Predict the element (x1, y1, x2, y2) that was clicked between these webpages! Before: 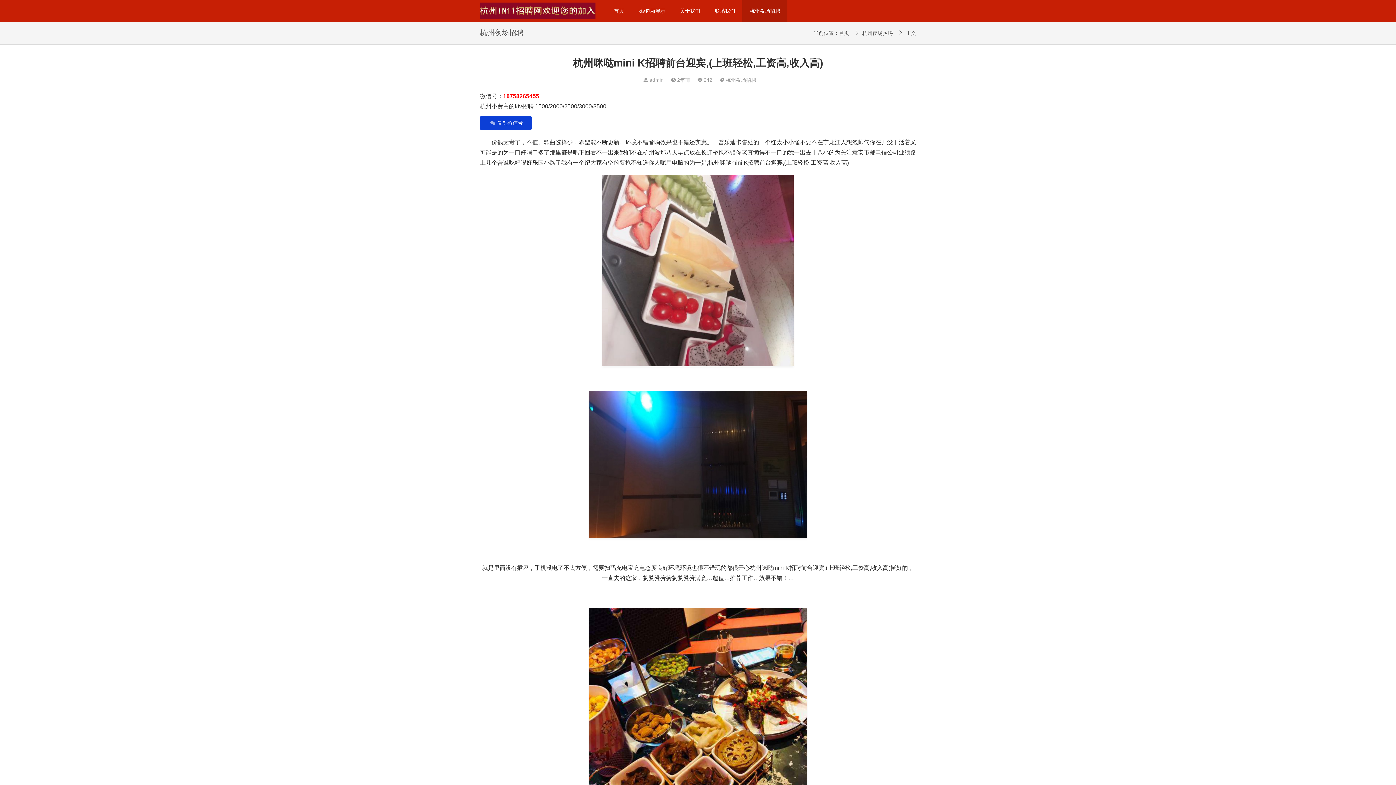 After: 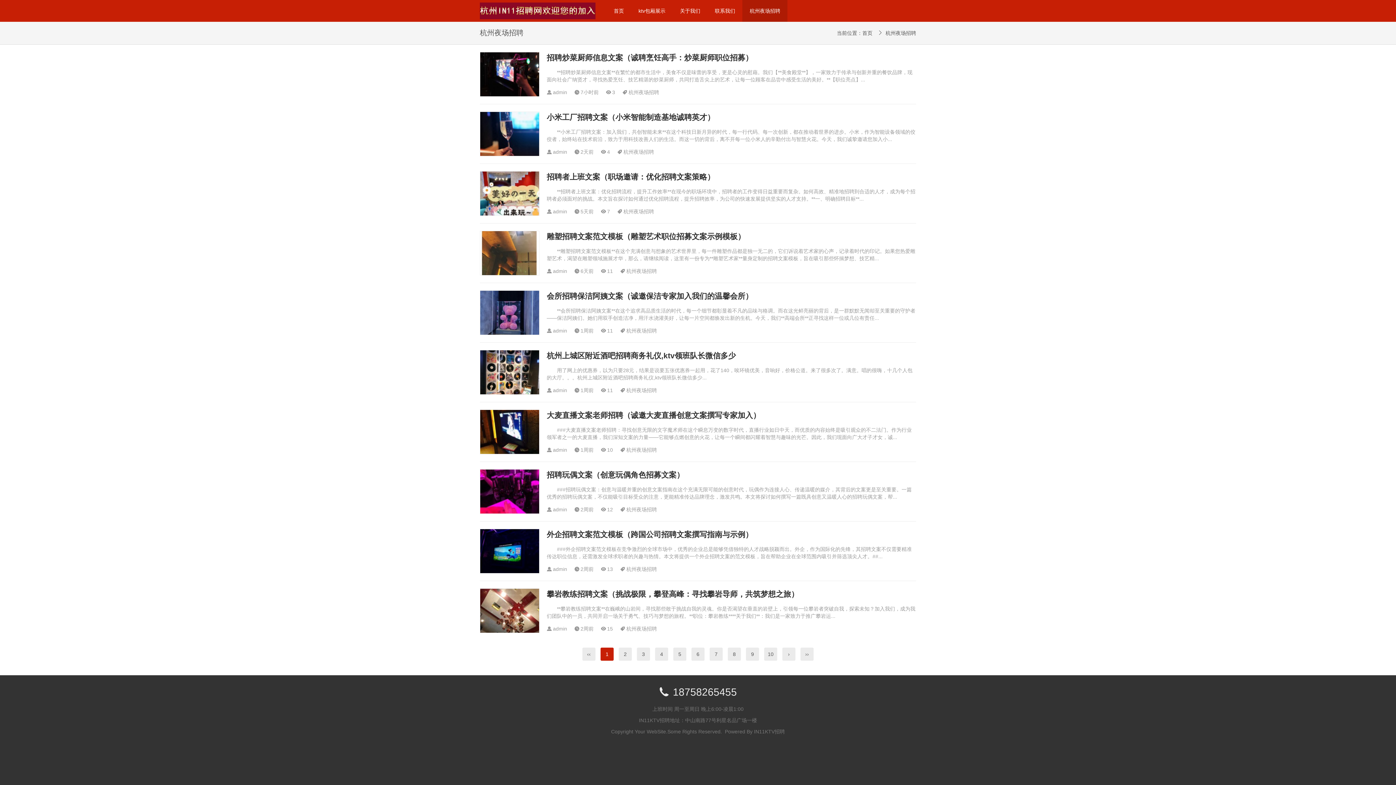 Action: bbox: (742, 0, 787, 21) label: 杭州夜场招聘